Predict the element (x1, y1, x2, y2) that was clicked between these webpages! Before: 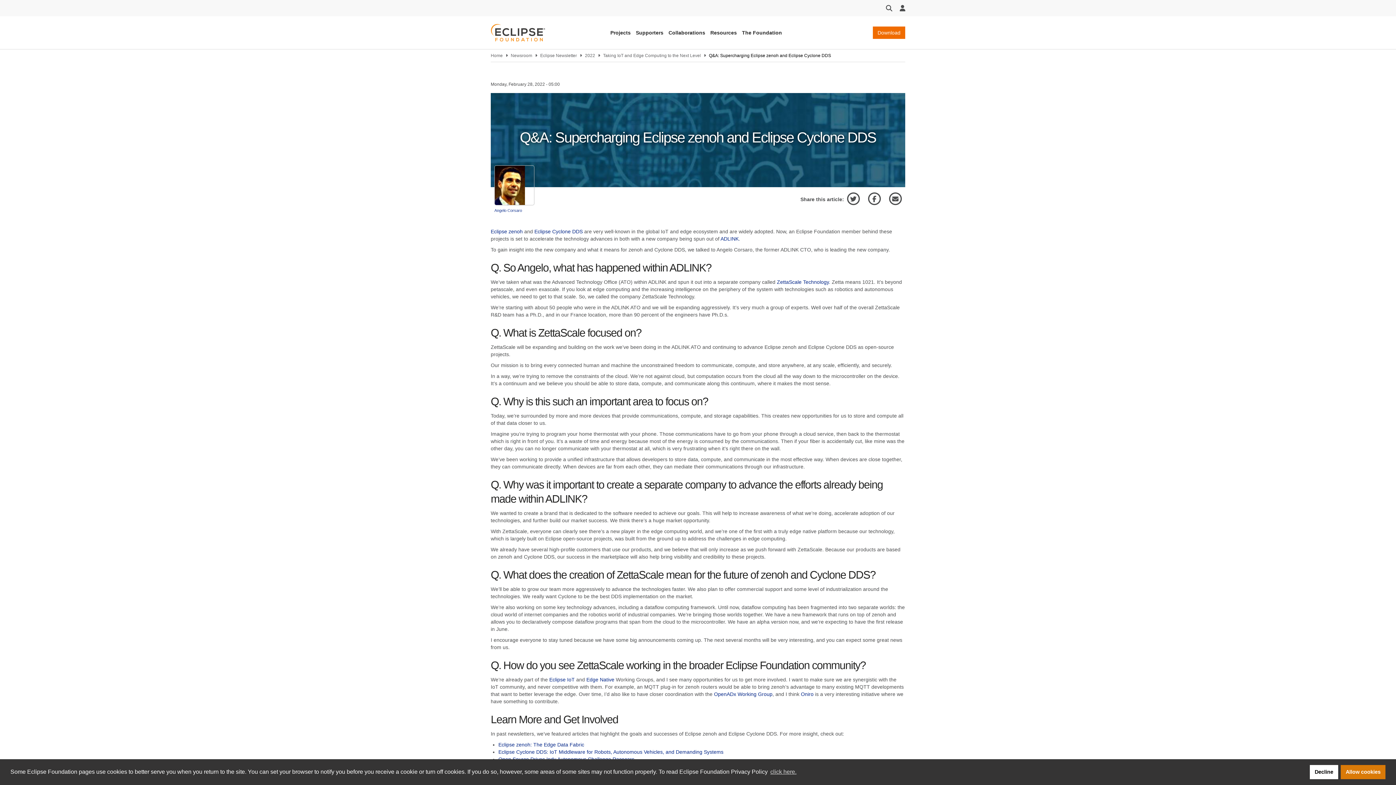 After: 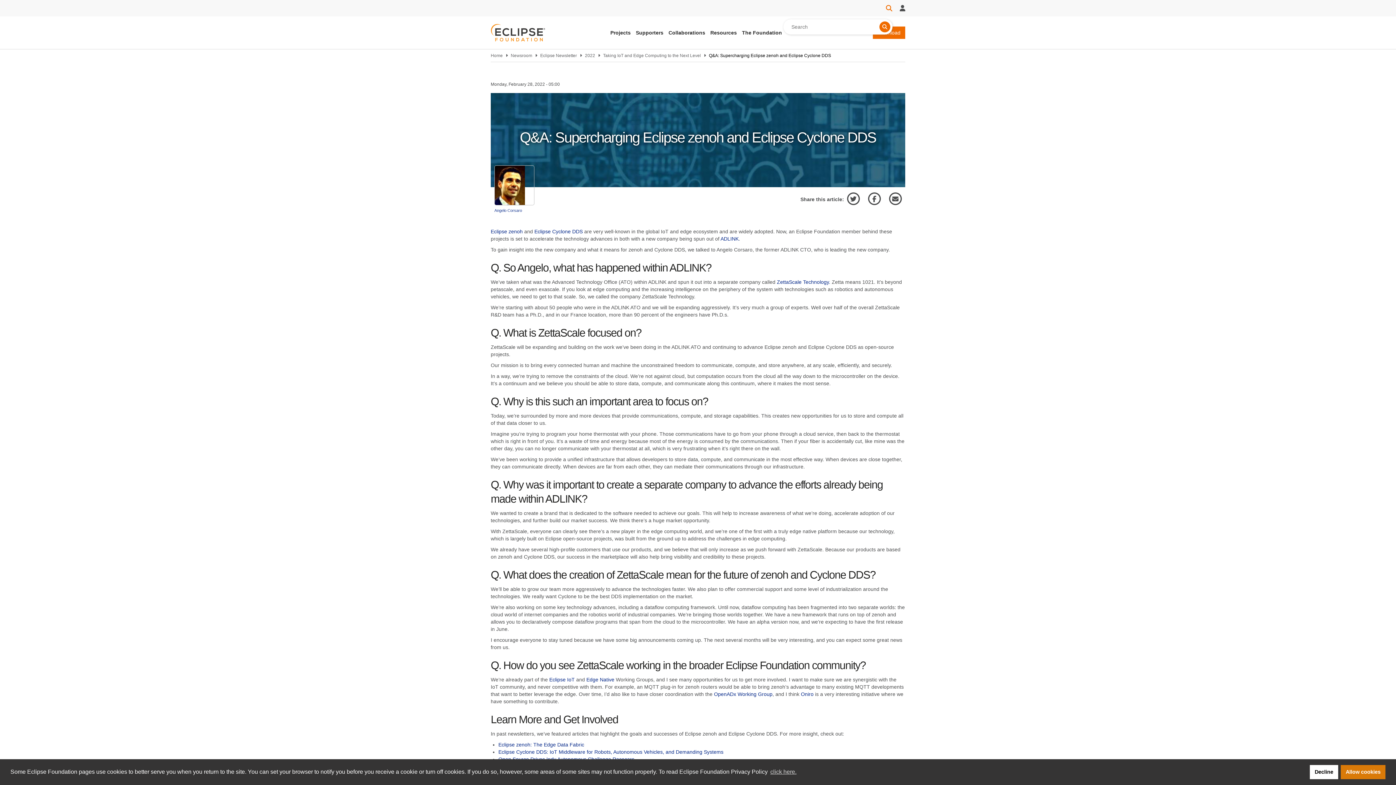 Action: bbox: (886, 4, 892, 11)